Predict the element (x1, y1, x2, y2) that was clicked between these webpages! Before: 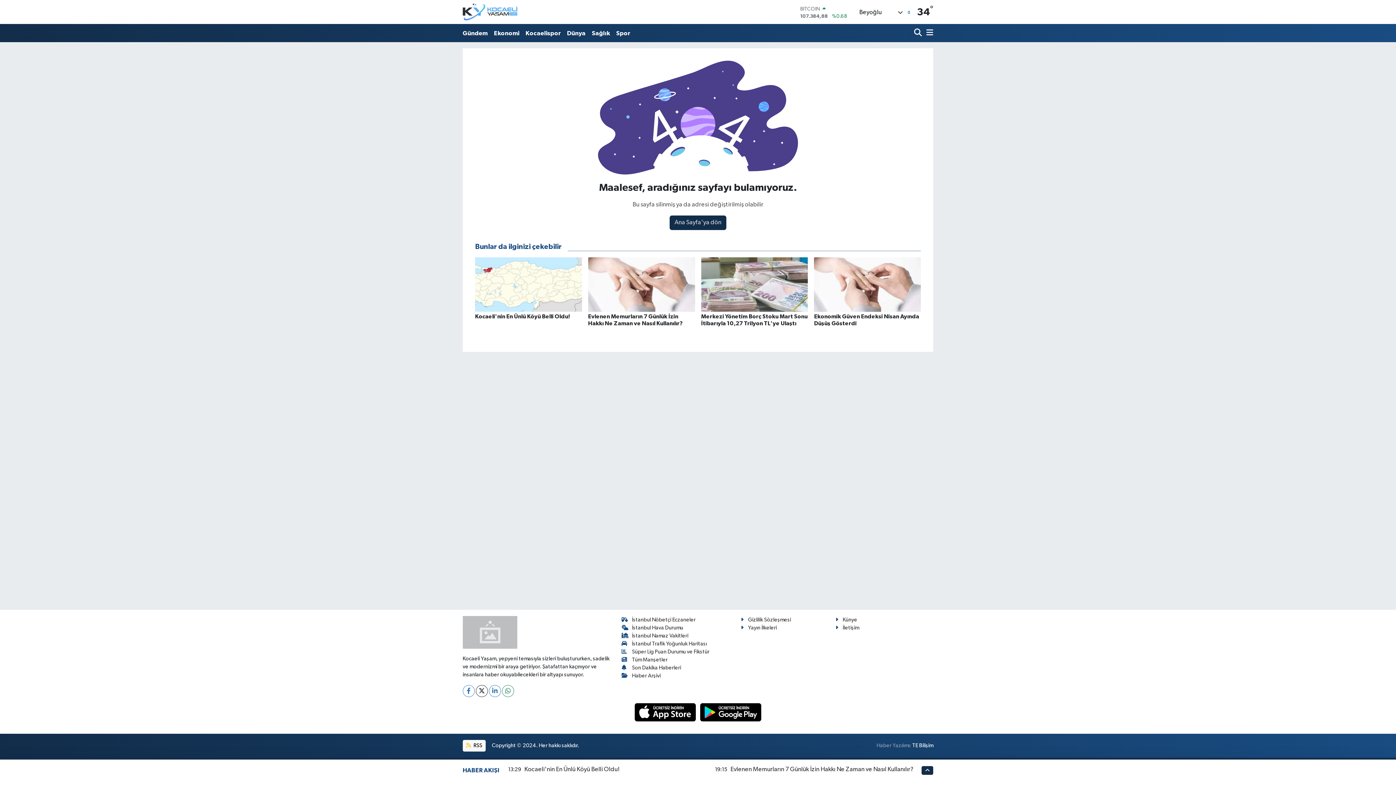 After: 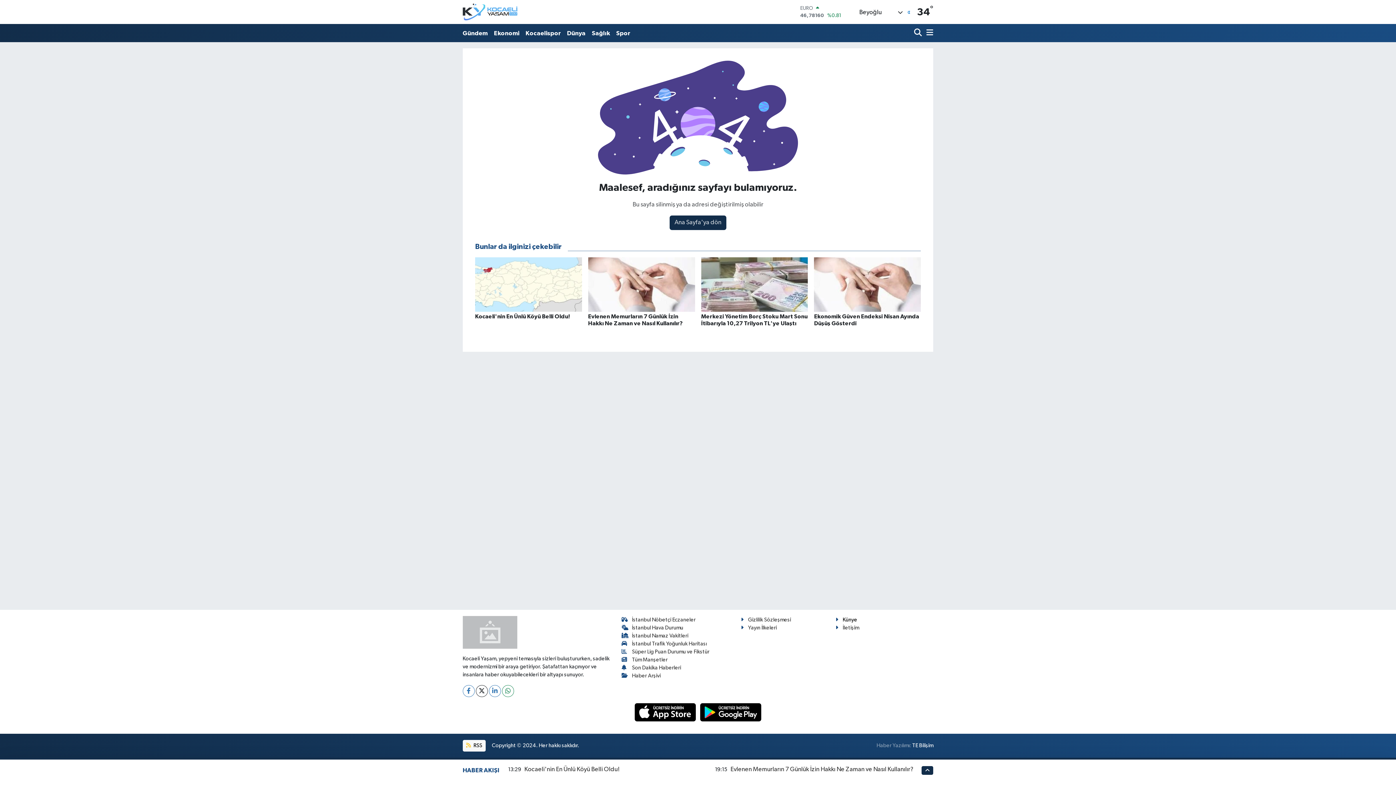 Action: label: Künye bbox: (835, 617, 857, 622)